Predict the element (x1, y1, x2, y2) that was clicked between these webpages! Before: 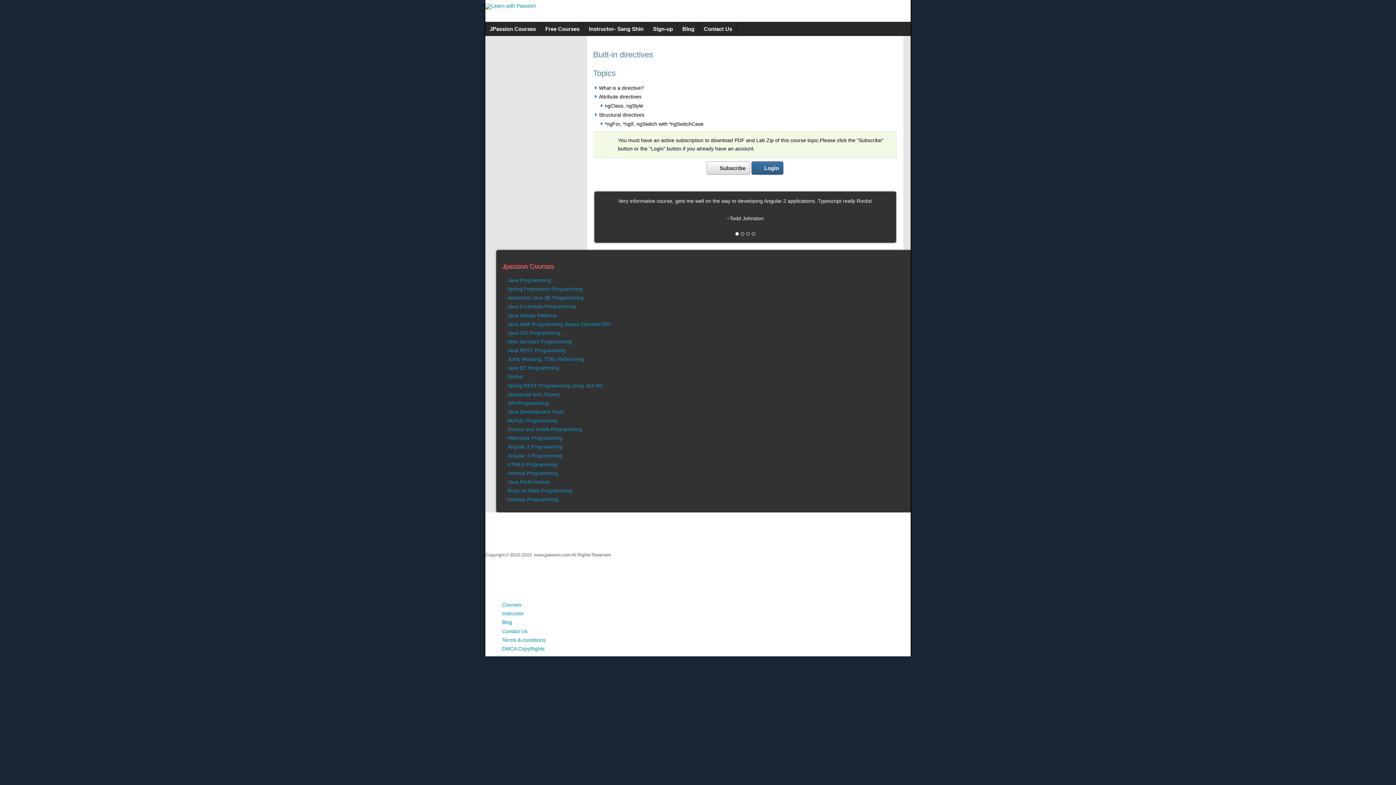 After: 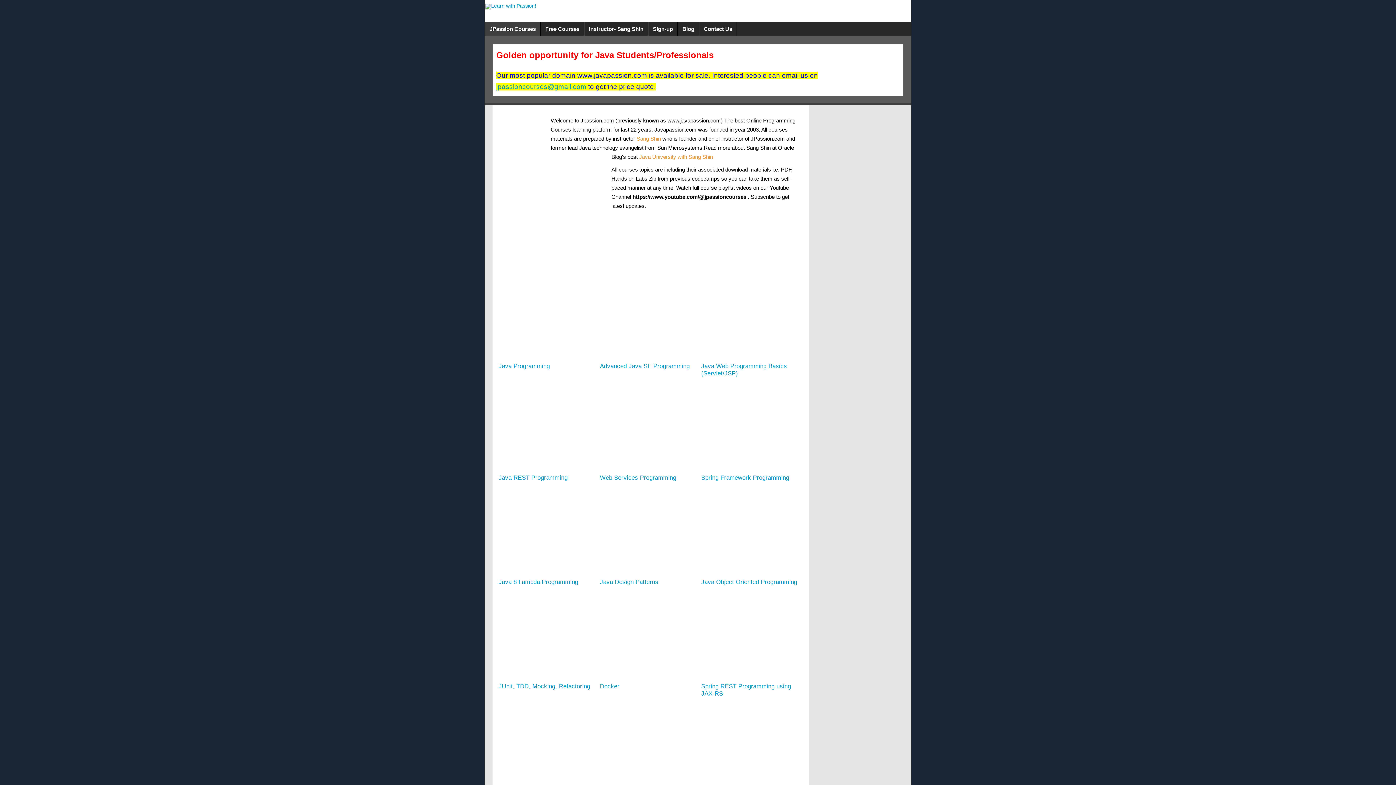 Action: bbox: (485, 3, 536, 9)